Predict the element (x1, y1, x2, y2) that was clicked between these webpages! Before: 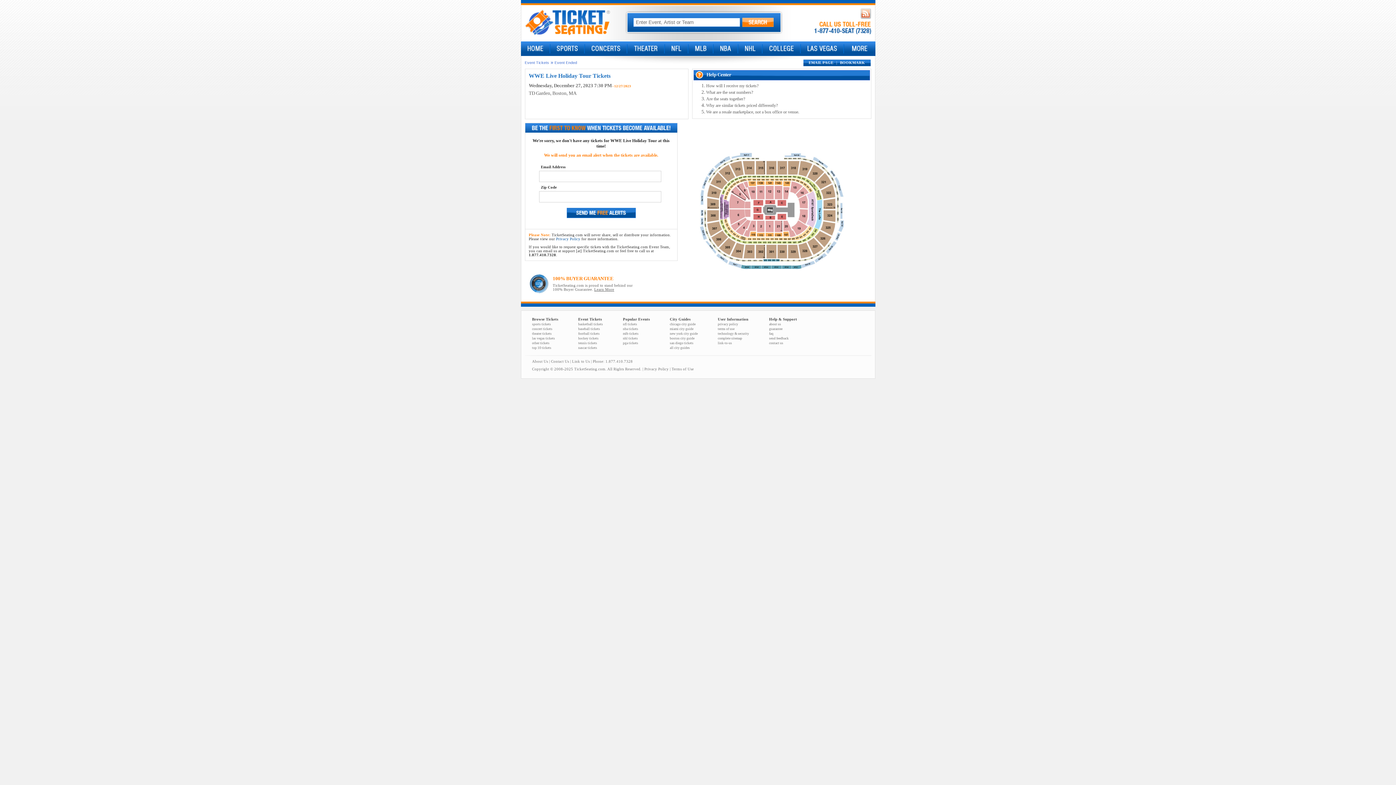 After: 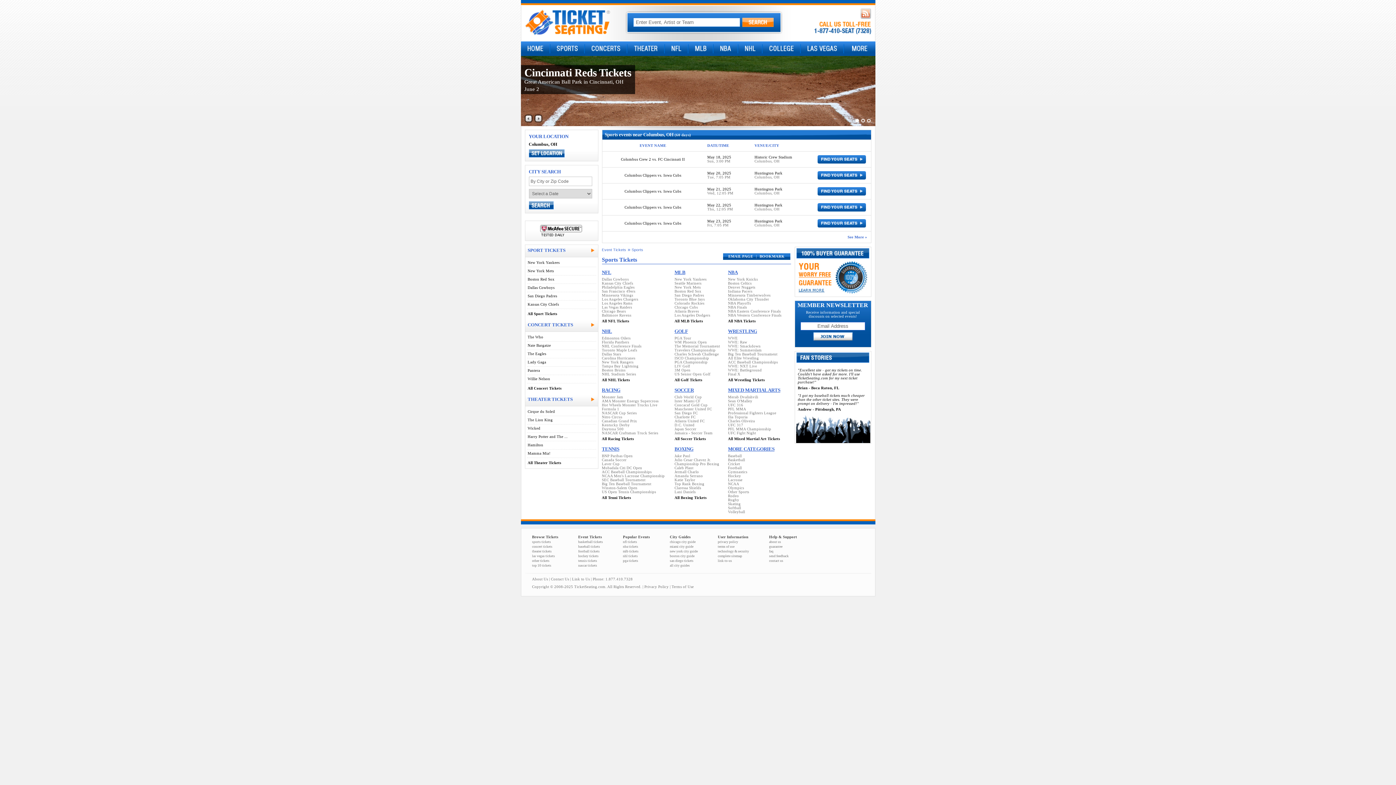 Action: label: sports tickets bbox: (532, 322, 551, 326)